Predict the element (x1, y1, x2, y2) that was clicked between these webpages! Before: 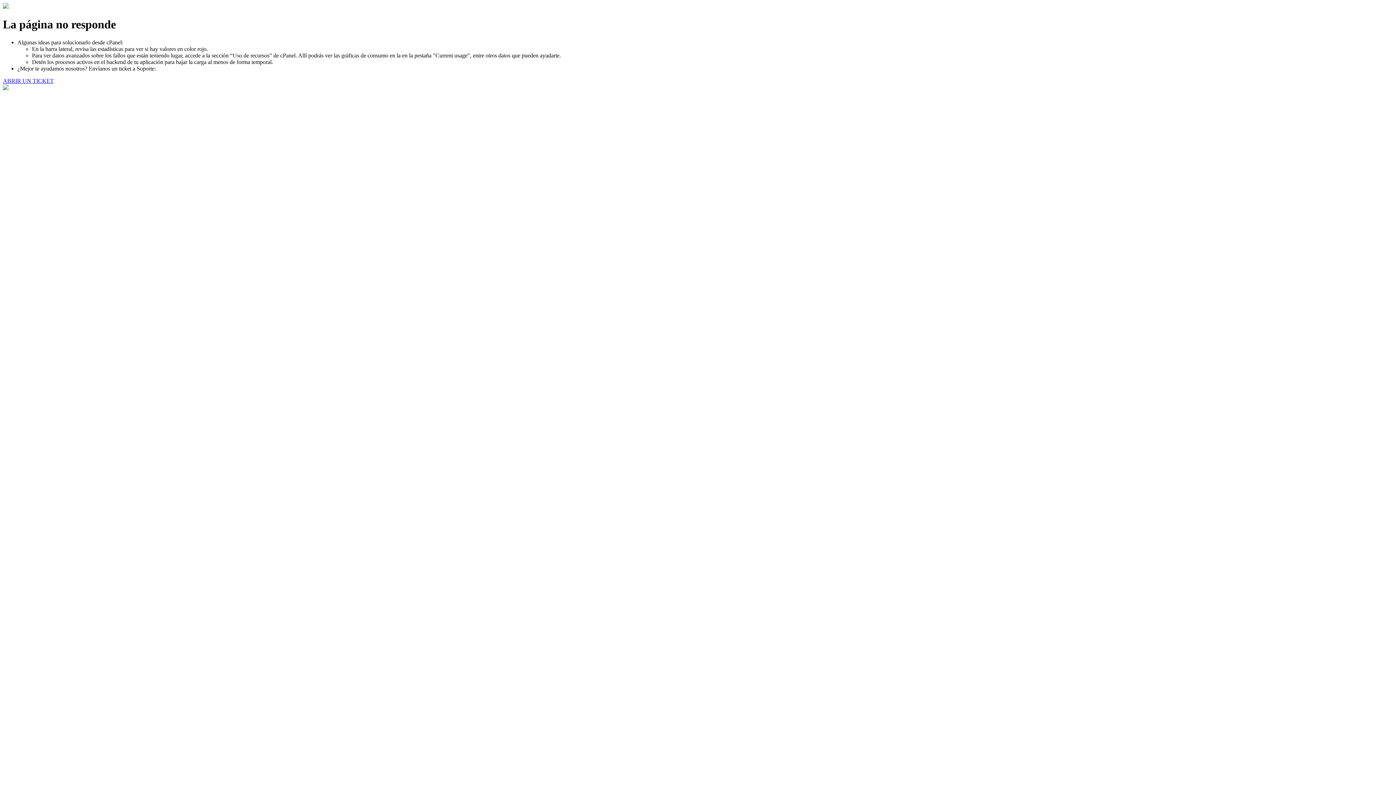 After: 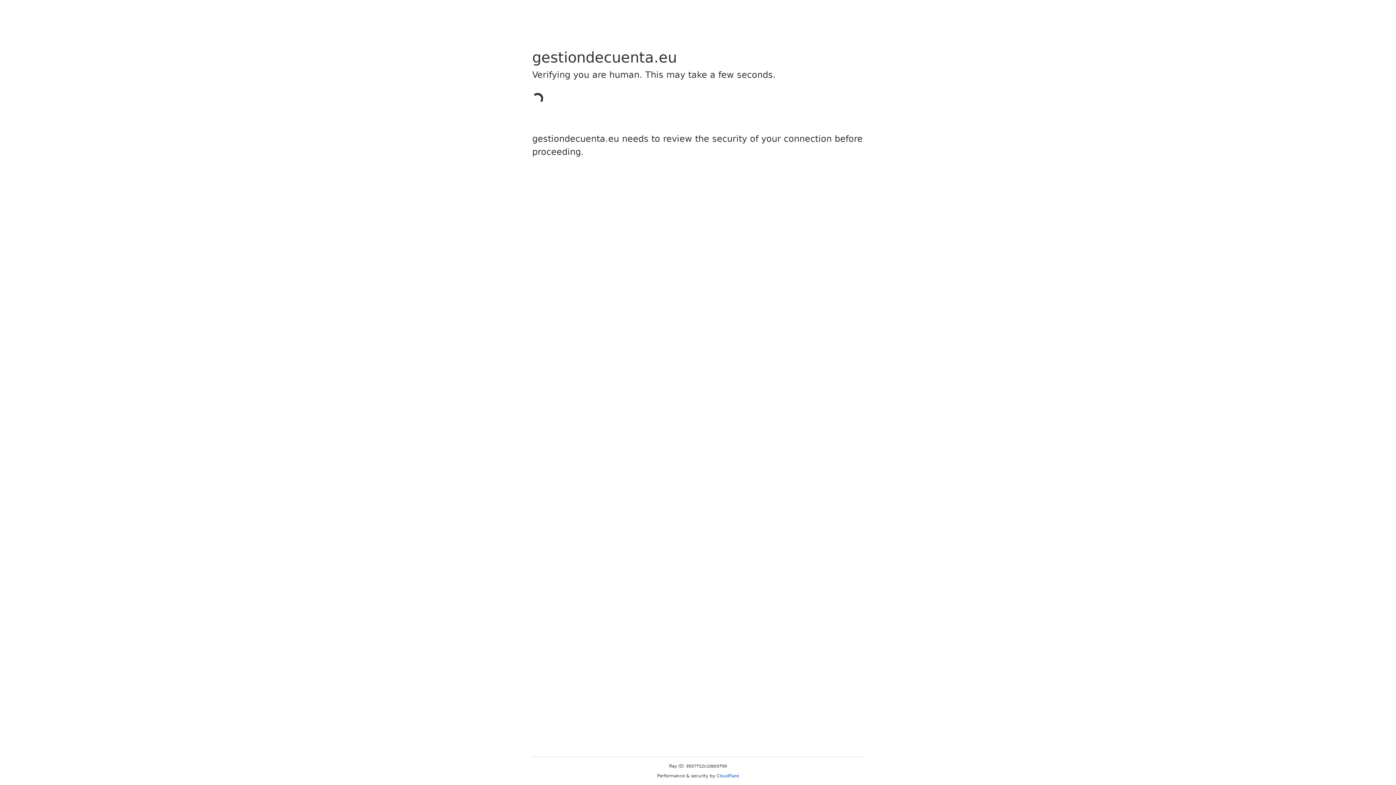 Action: label: ABRIR UN TICKET bbox: (2, 77, 53, 83)